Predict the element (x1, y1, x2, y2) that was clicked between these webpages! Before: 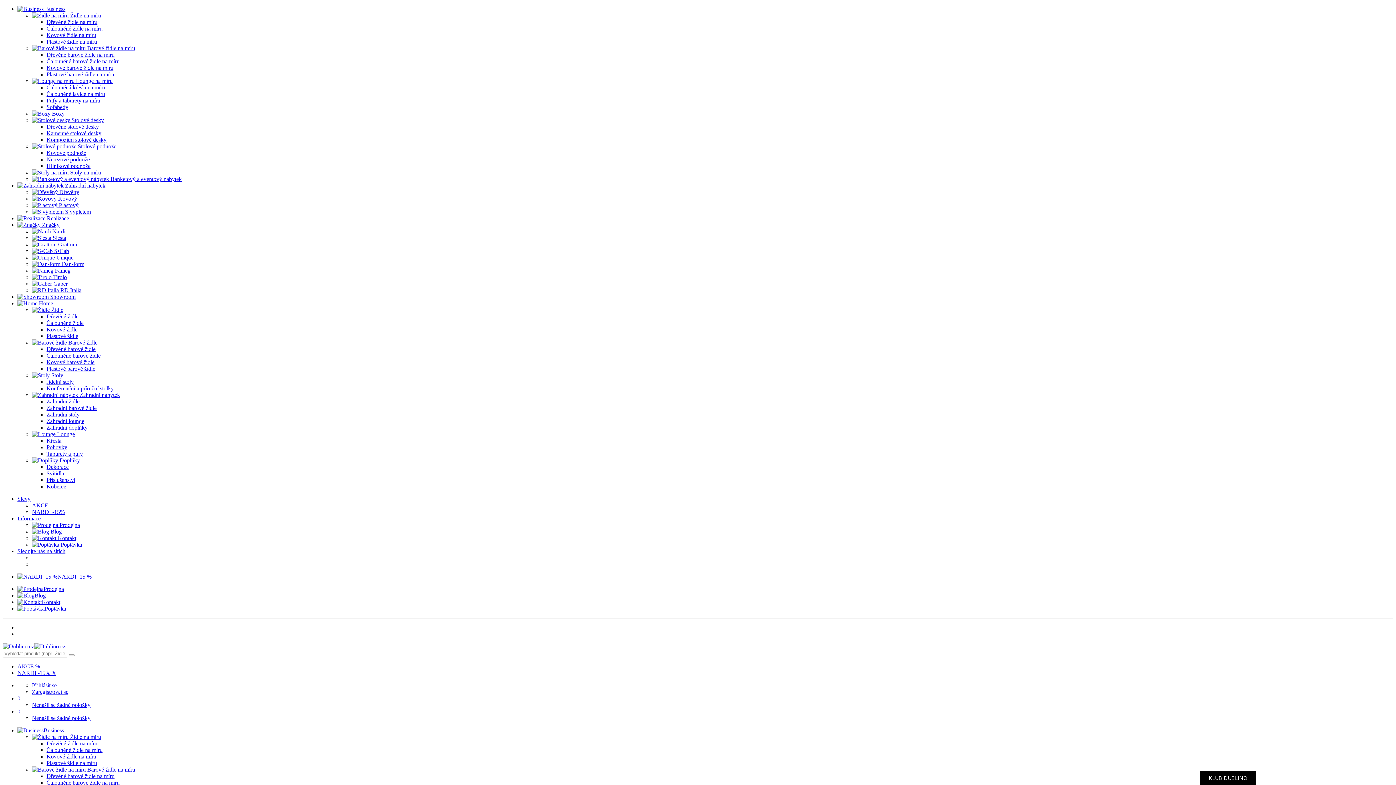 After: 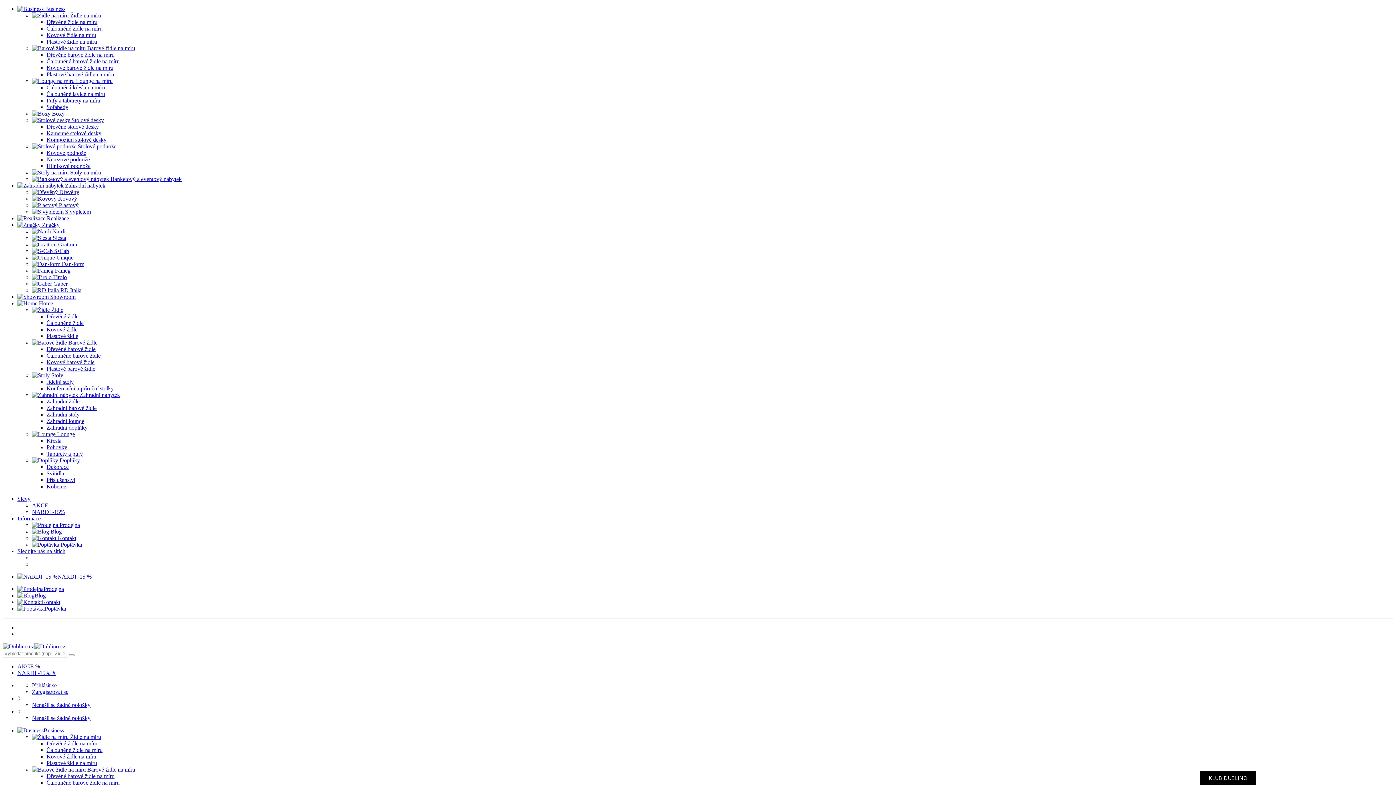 Action: label:  Stoly bbox: (32, 372, 63, 378)